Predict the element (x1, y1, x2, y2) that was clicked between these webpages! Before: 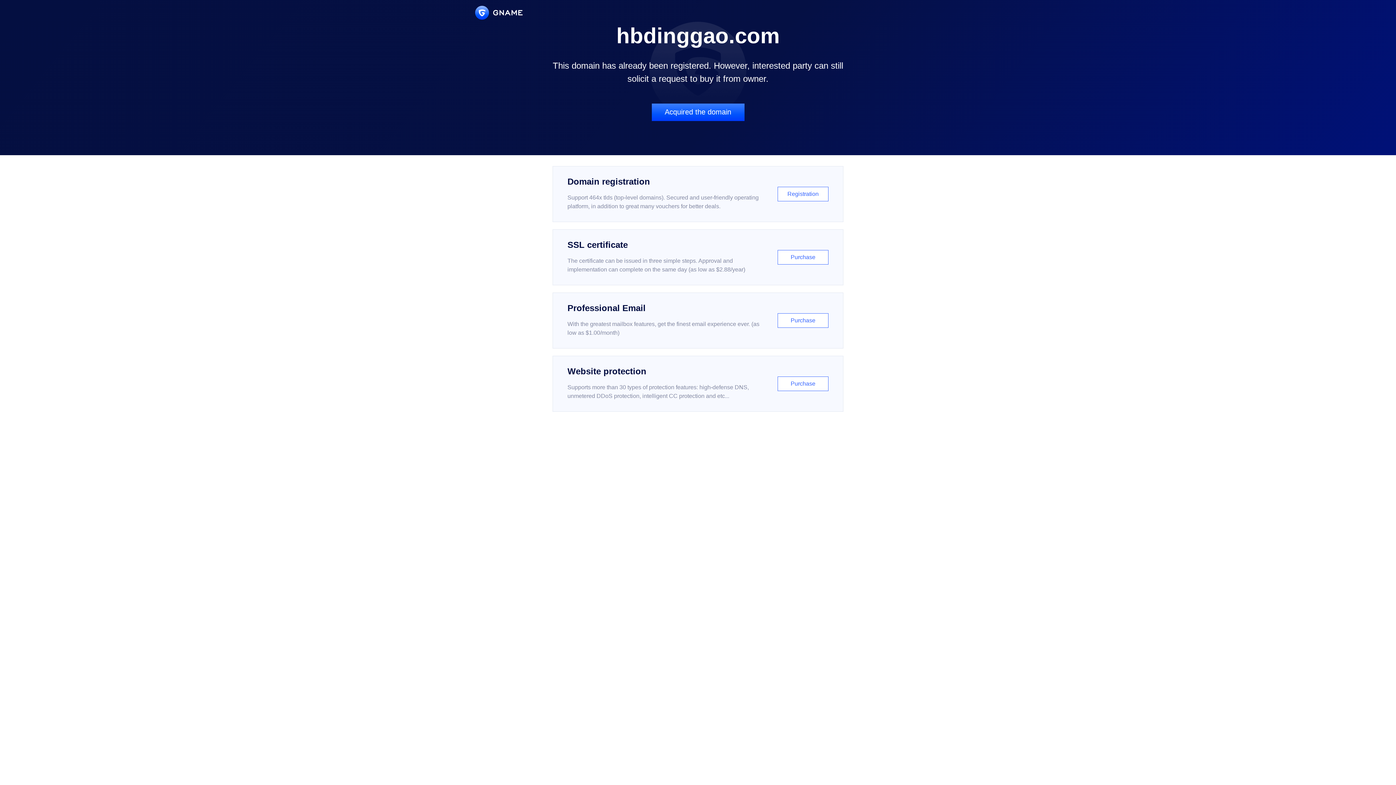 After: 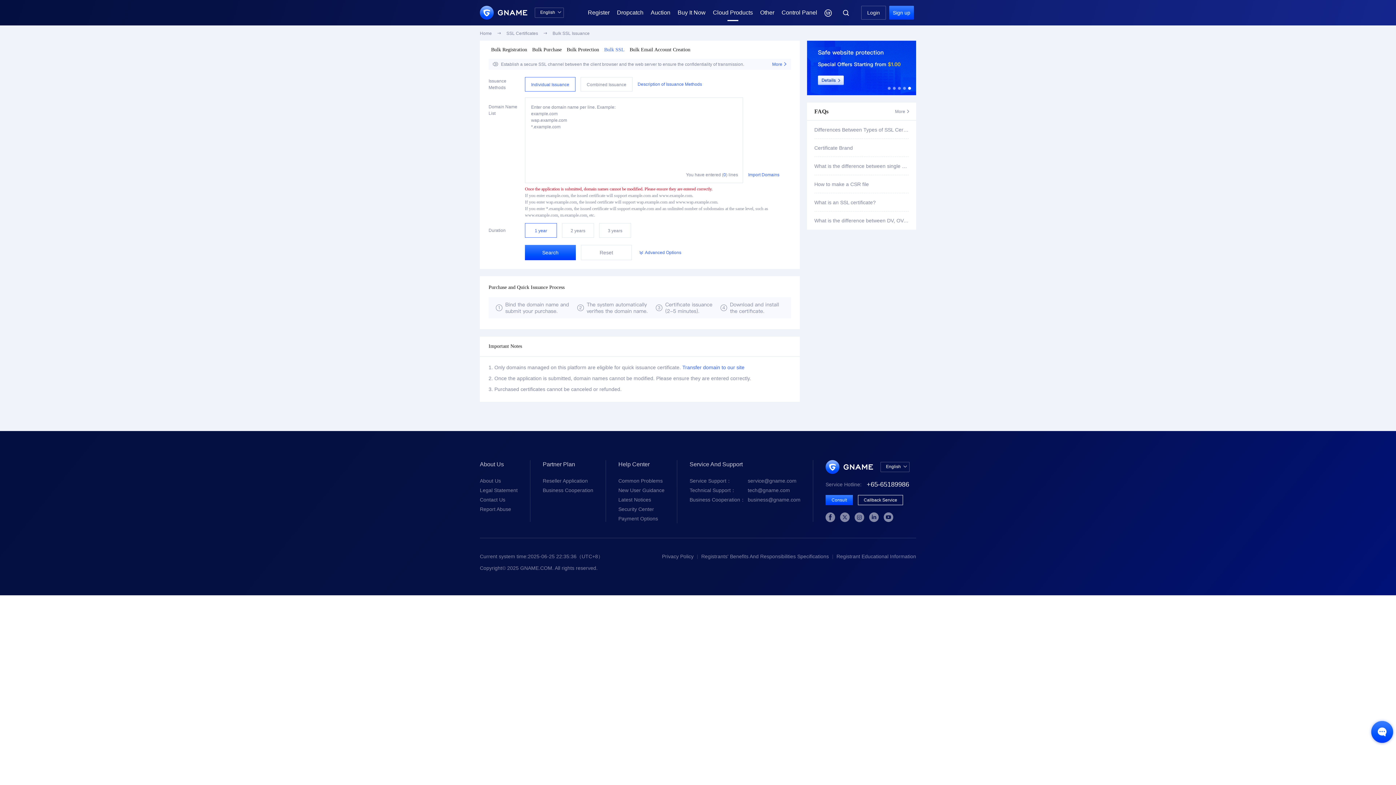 Action: label: SSL certificate

The certificate can be issued in three simple steps. Approval and implementation can complete on the same day (as low as $2.88/year)

Purchase bbox: (552, 229, 843, 285)